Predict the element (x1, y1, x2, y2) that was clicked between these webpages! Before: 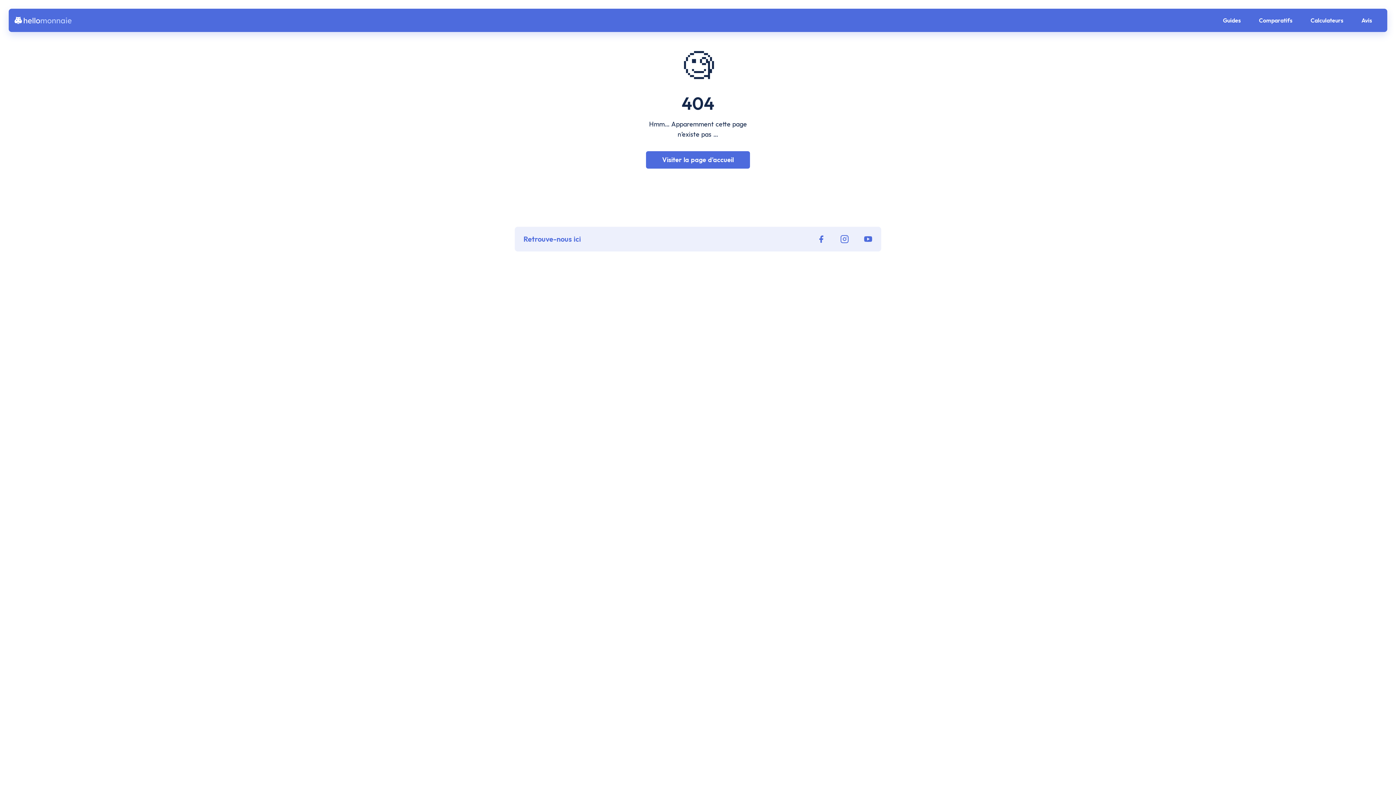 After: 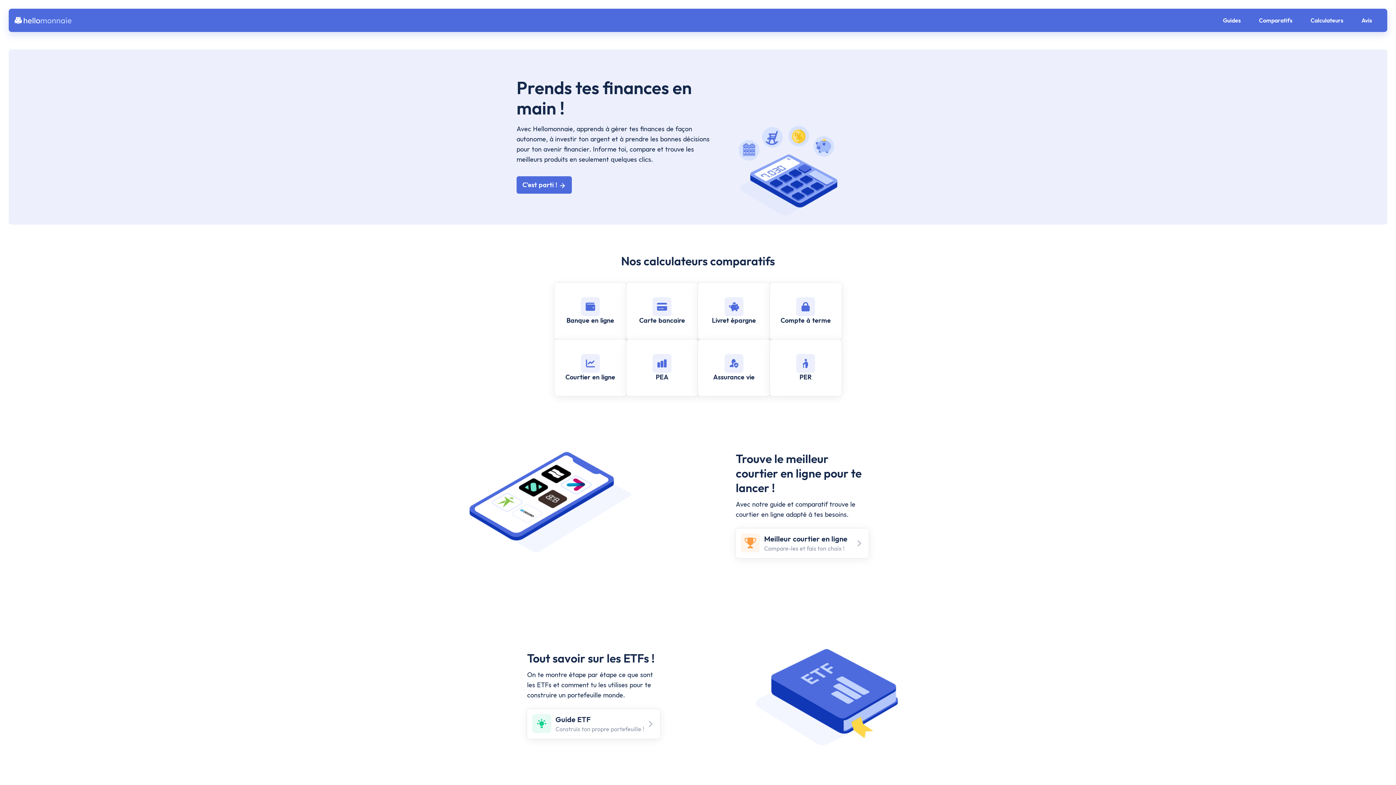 Action: bbox: (646, 151, 750, 168) label: Visiter la page d'accueil